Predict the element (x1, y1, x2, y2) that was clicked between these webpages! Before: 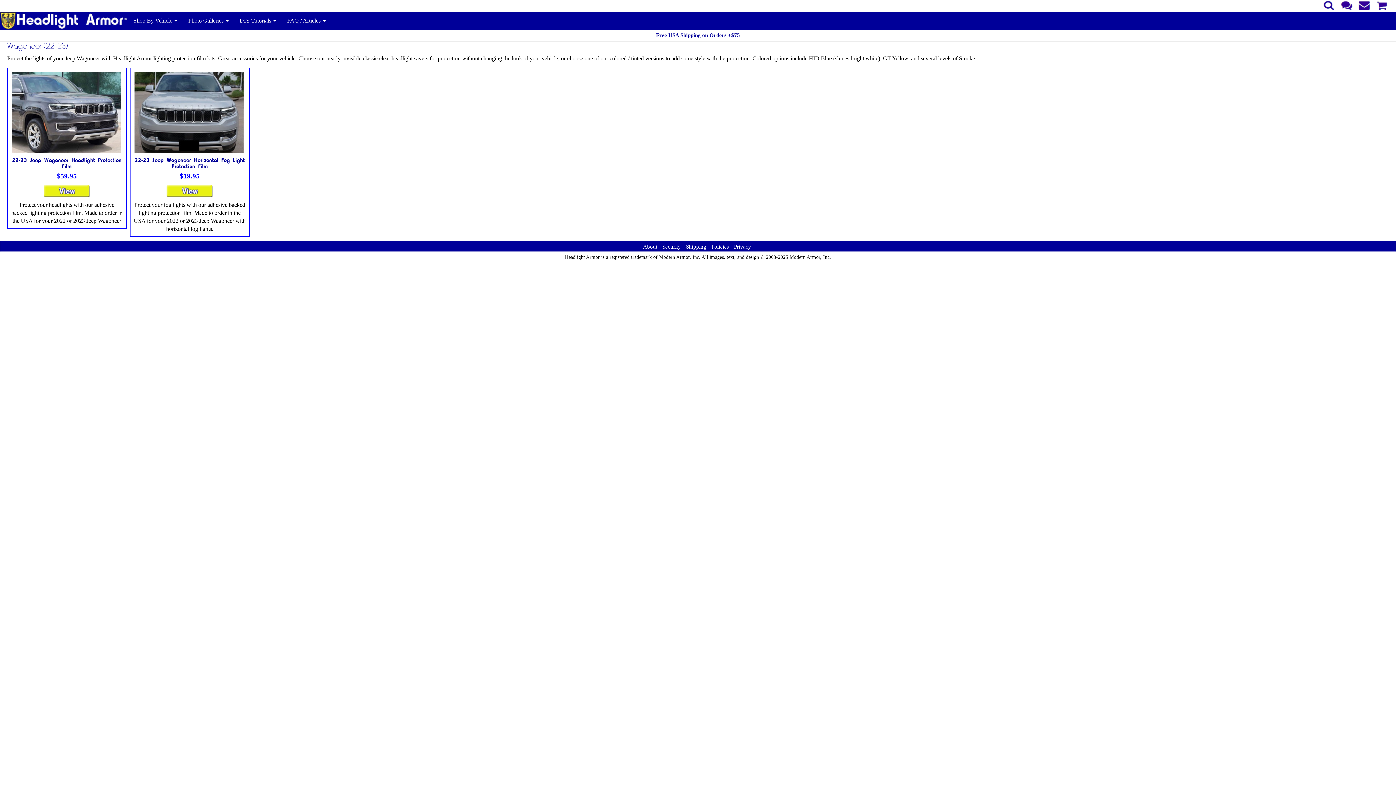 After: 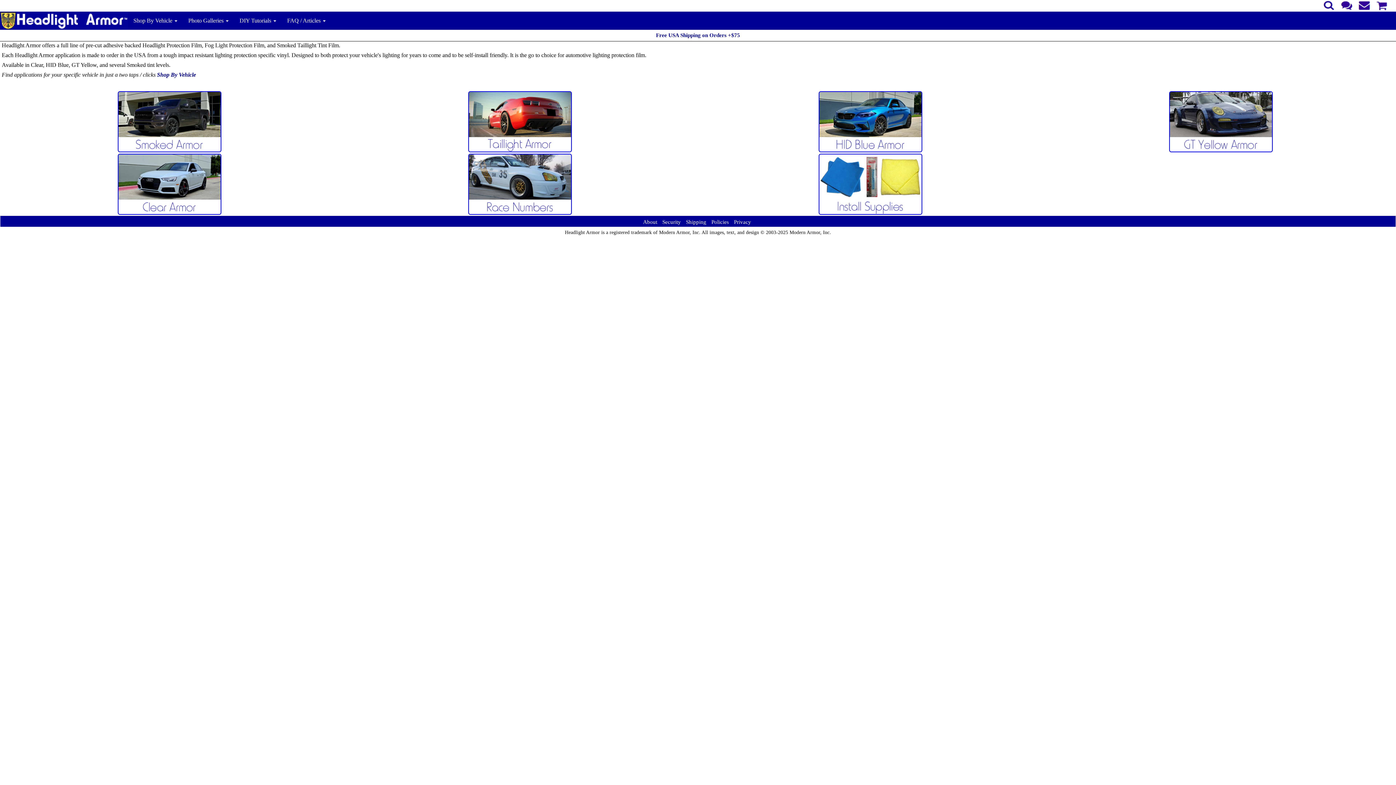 Action: bbox: (0, 11, 128, 29)